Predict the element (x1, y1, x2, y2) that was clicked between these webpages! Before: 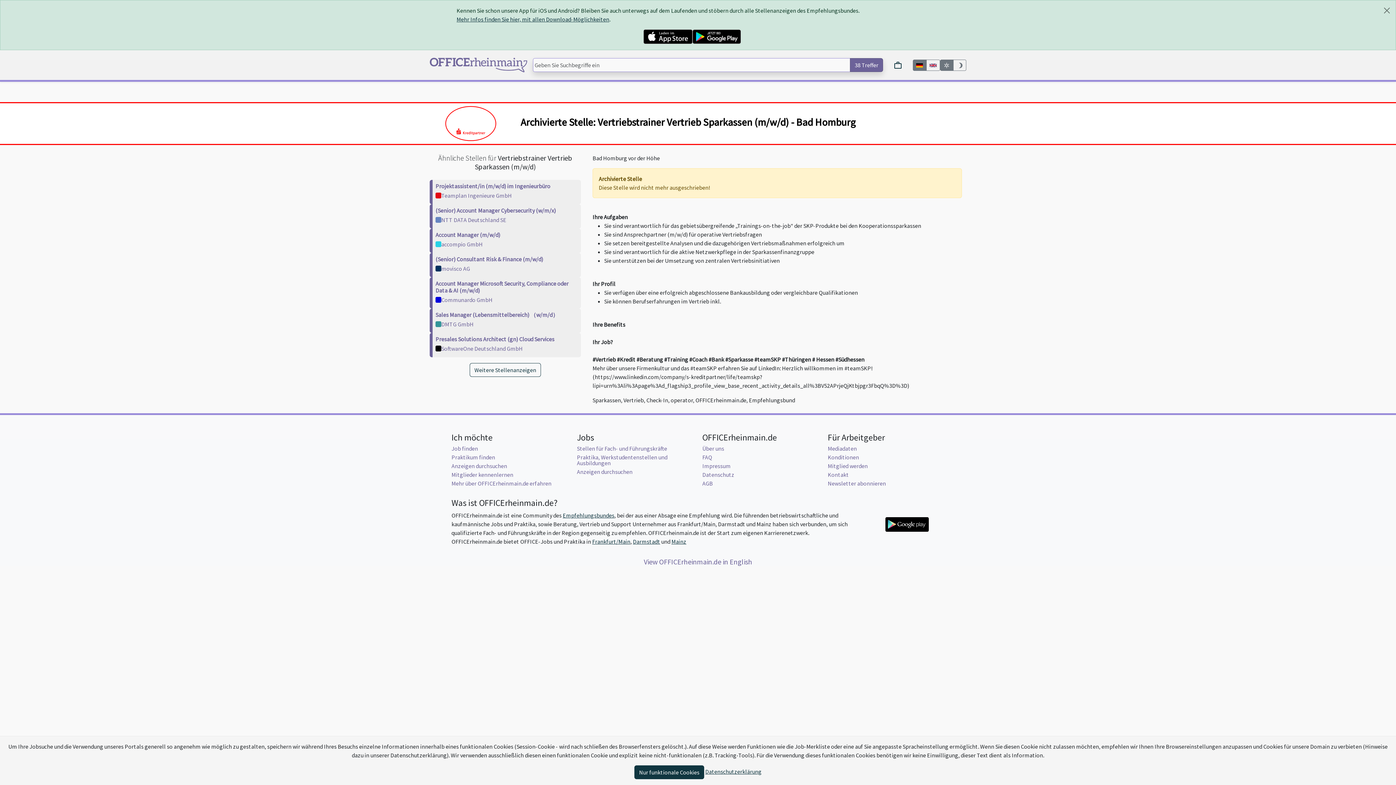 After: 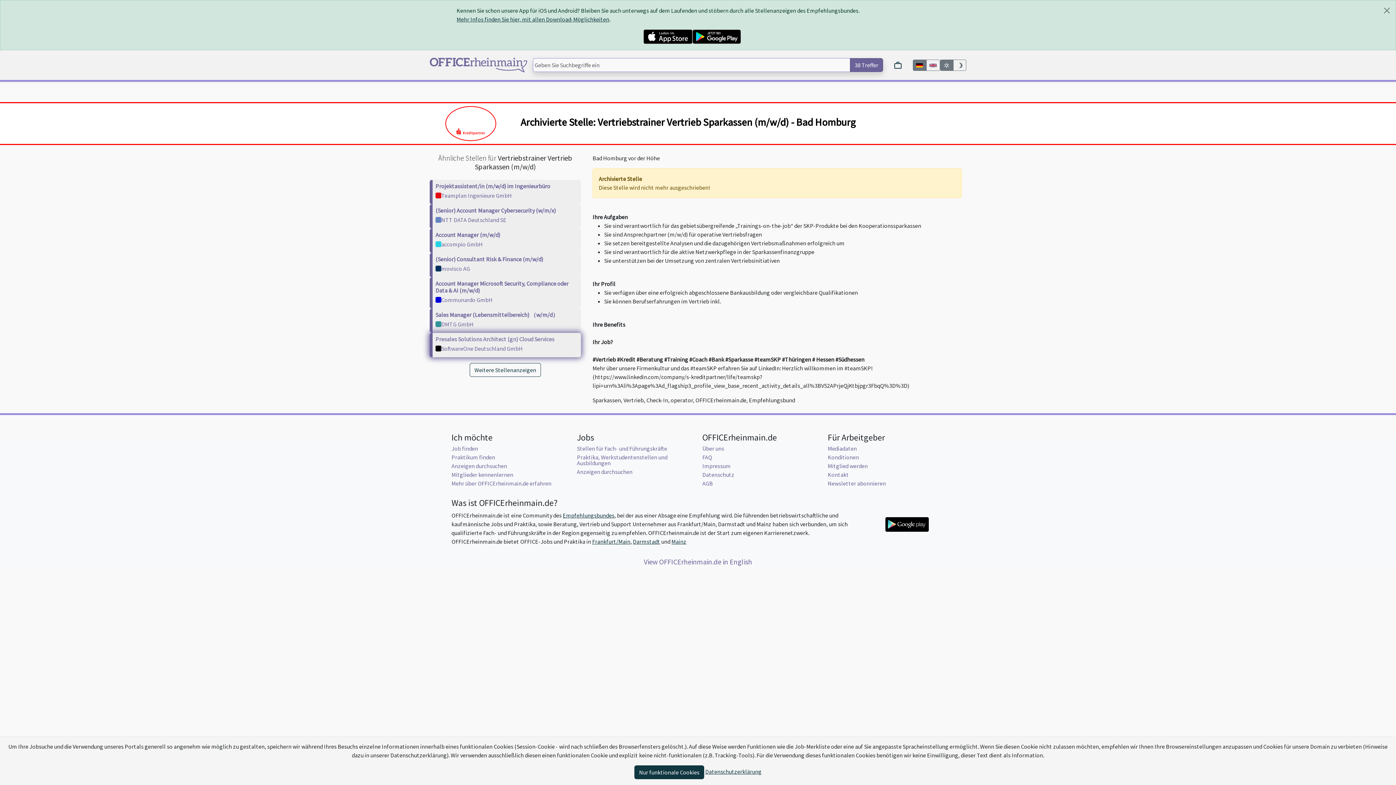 Action: bbox: (435, 335, 554, 342) label: Presales Solutions Architect (gn) Cloud Services